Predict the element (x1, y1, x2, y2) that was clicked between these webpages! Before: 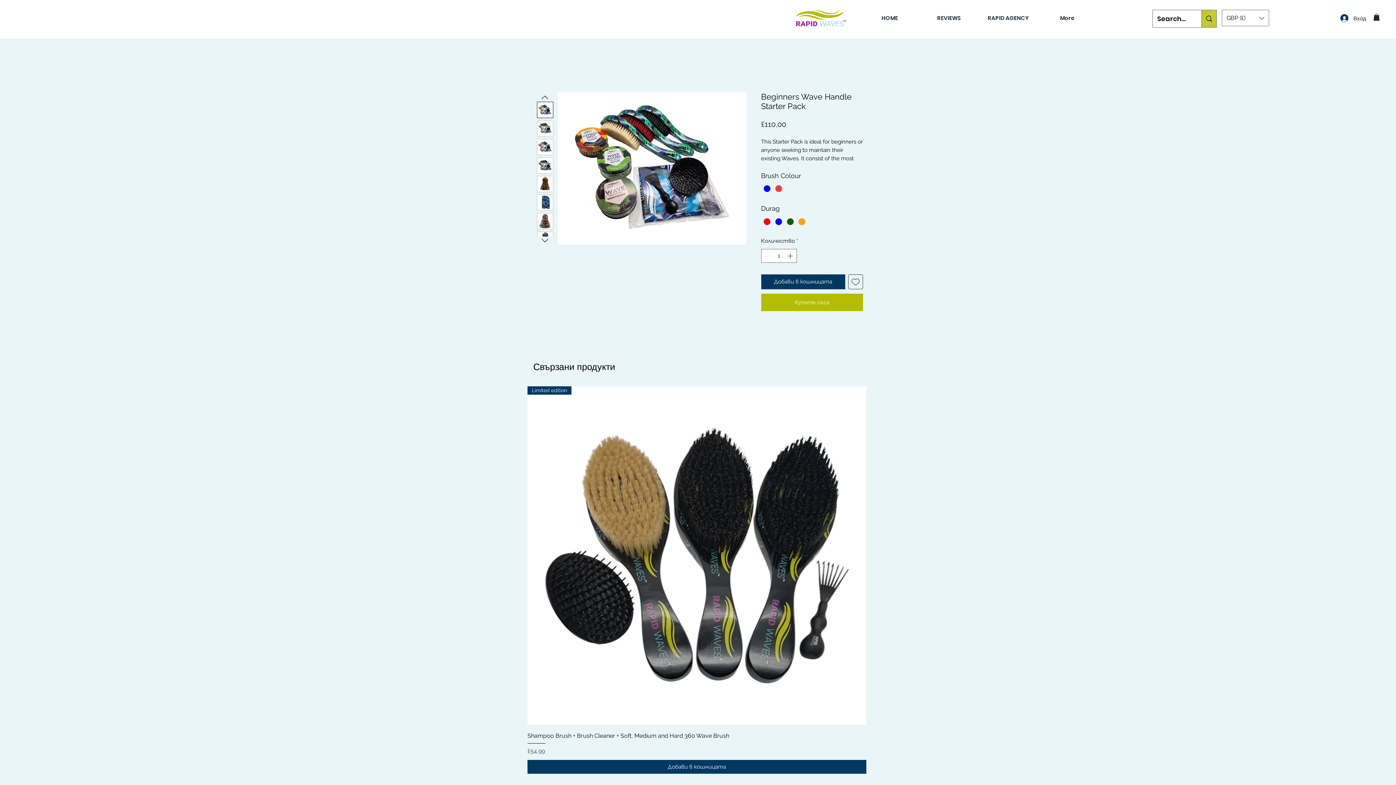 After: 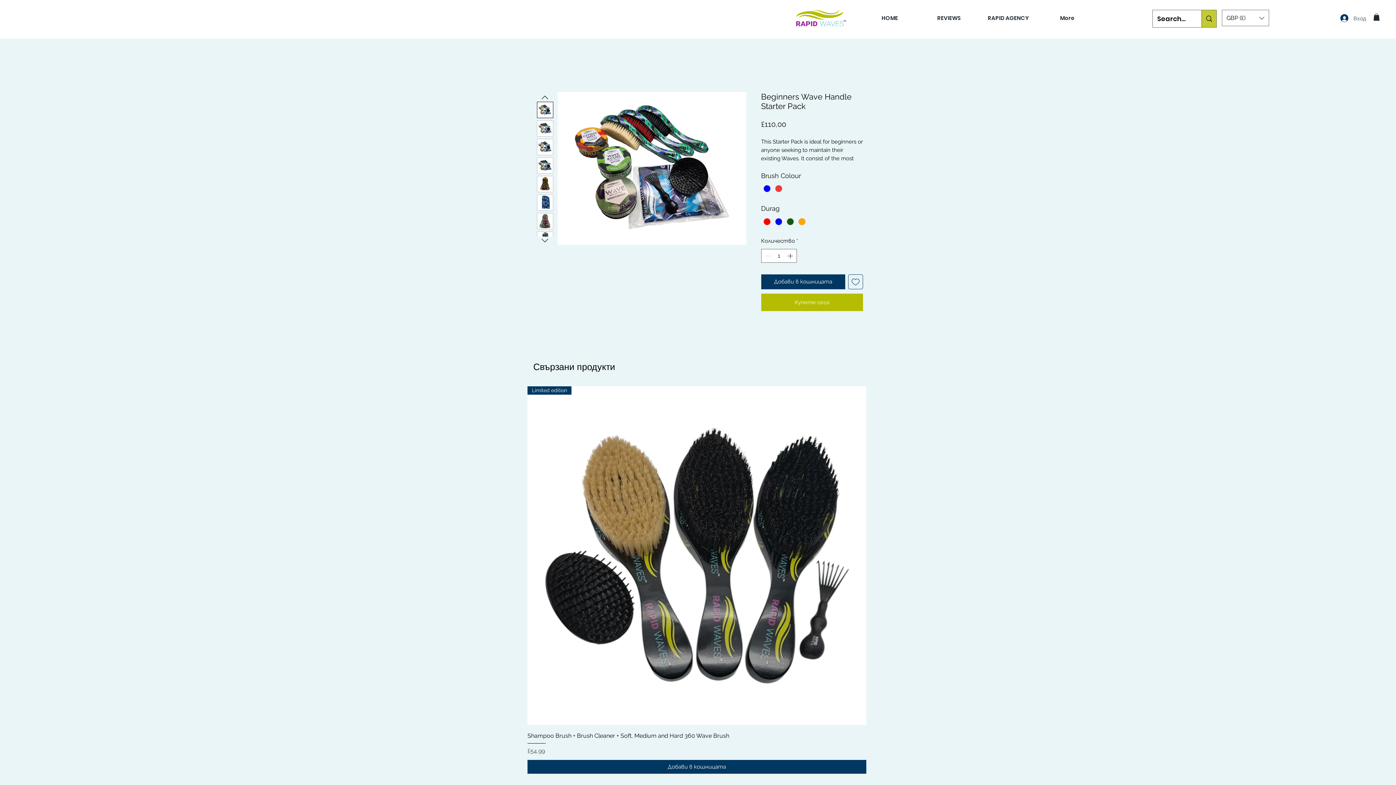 Action: bbox: (1335, 12, 1371, 24) label: Вход